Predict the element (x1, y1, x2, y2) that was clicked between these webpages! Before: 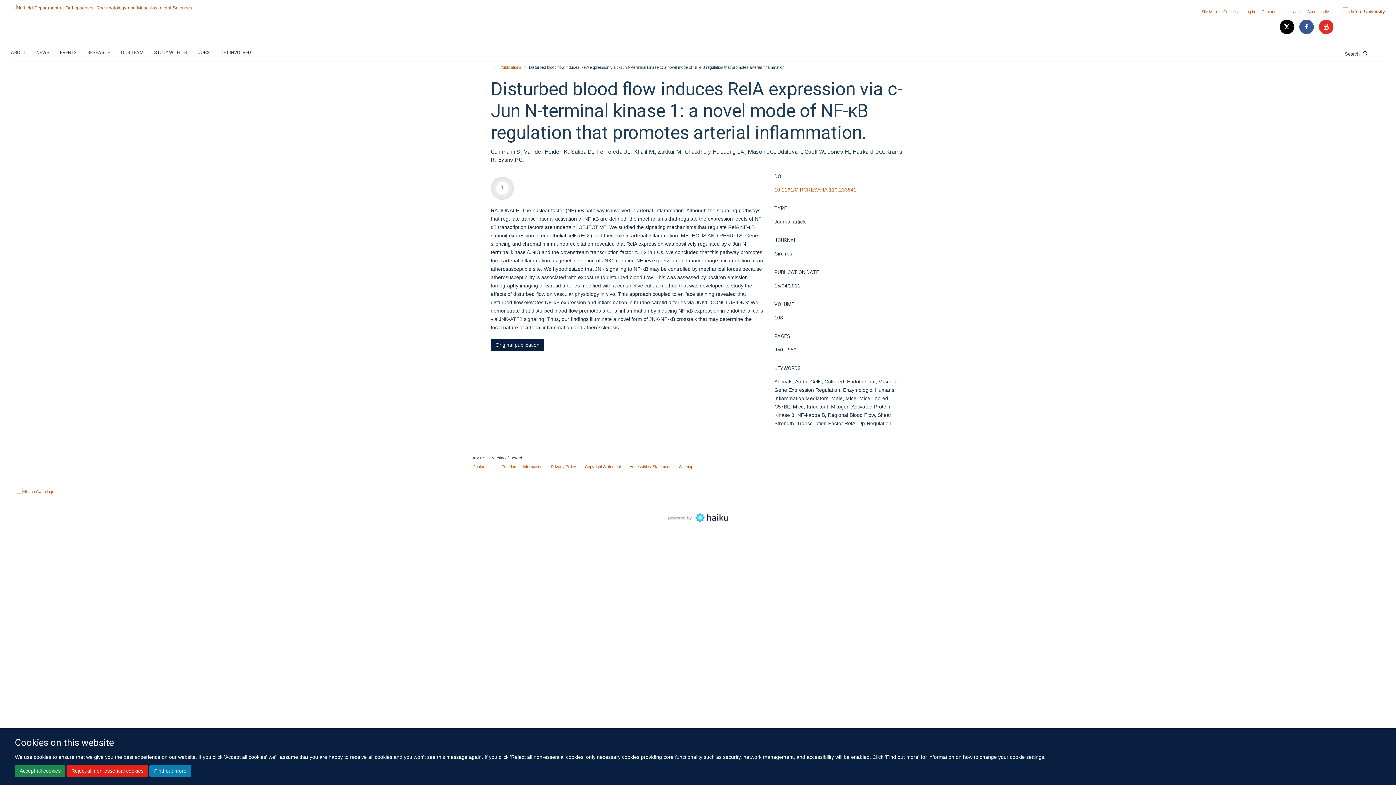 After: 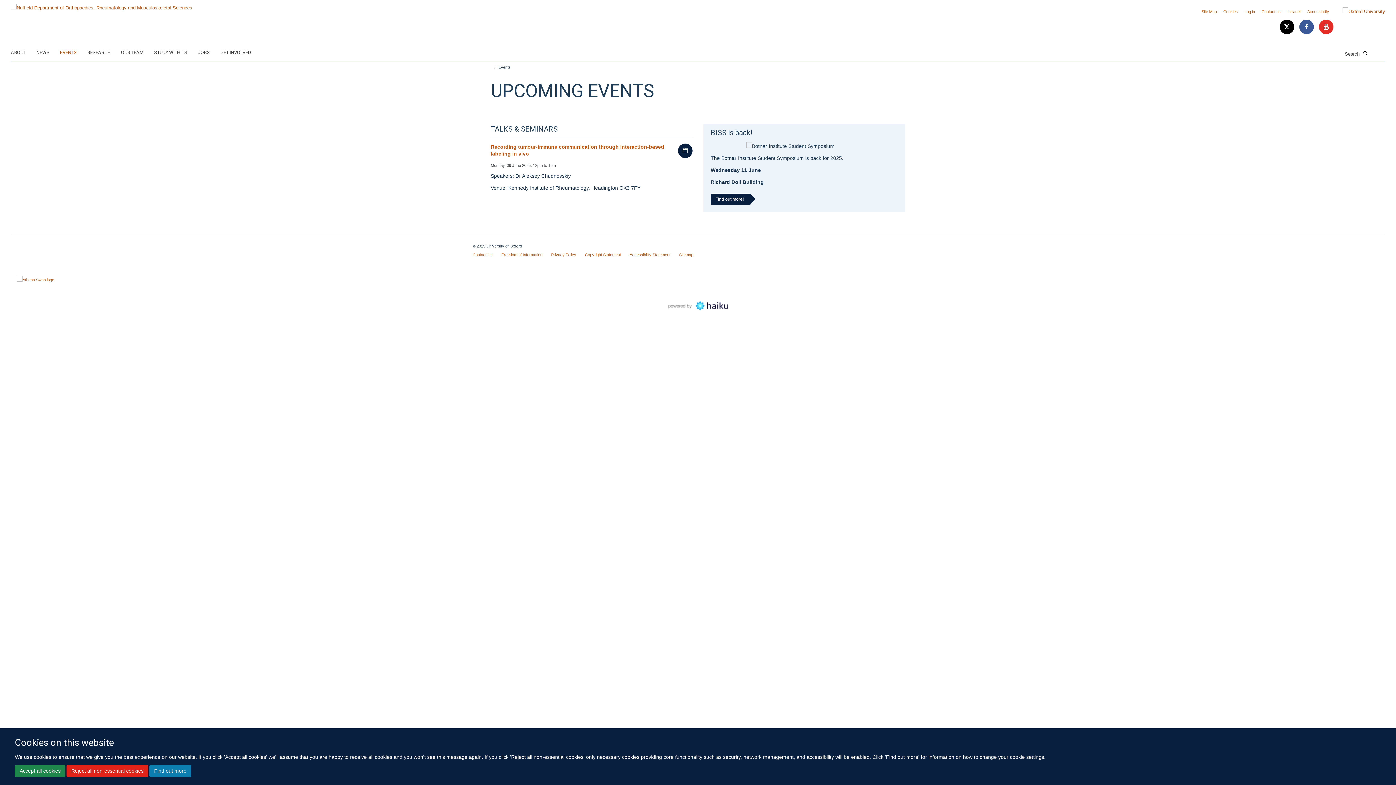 Action: bbox: (60, 47, 85, 58) label: EVENTS